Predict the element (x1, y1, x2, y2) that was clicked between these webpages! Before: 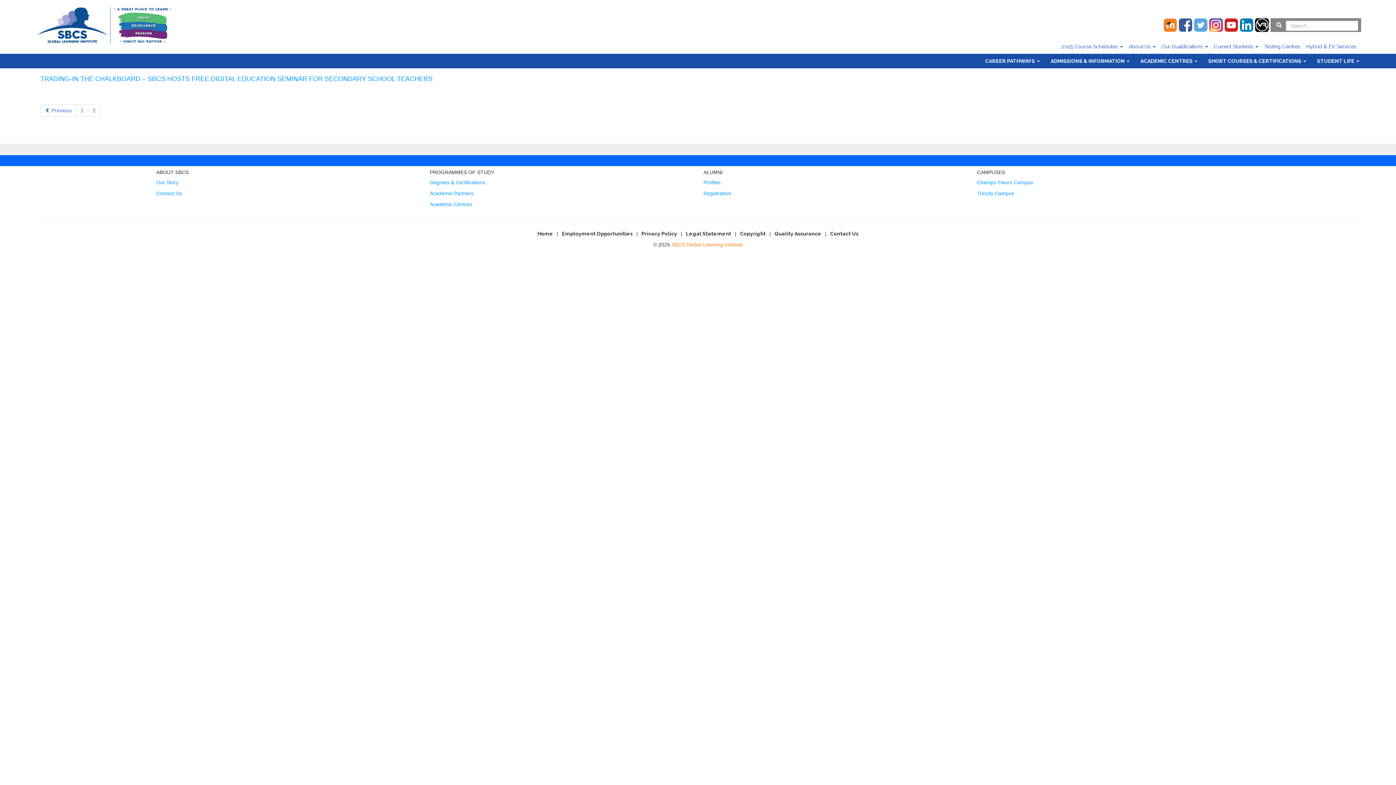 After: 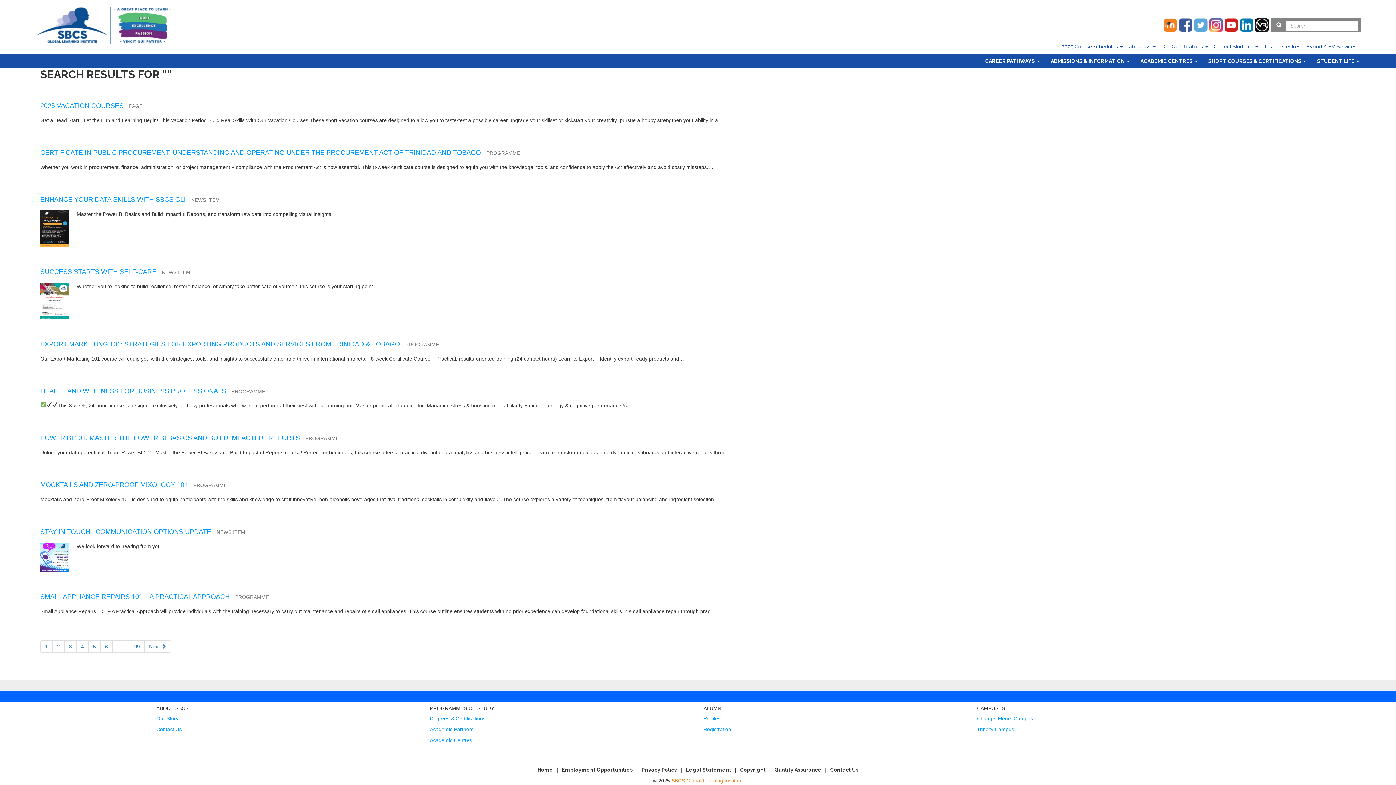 Action: bbox: (1273, 20, 1284, 29)